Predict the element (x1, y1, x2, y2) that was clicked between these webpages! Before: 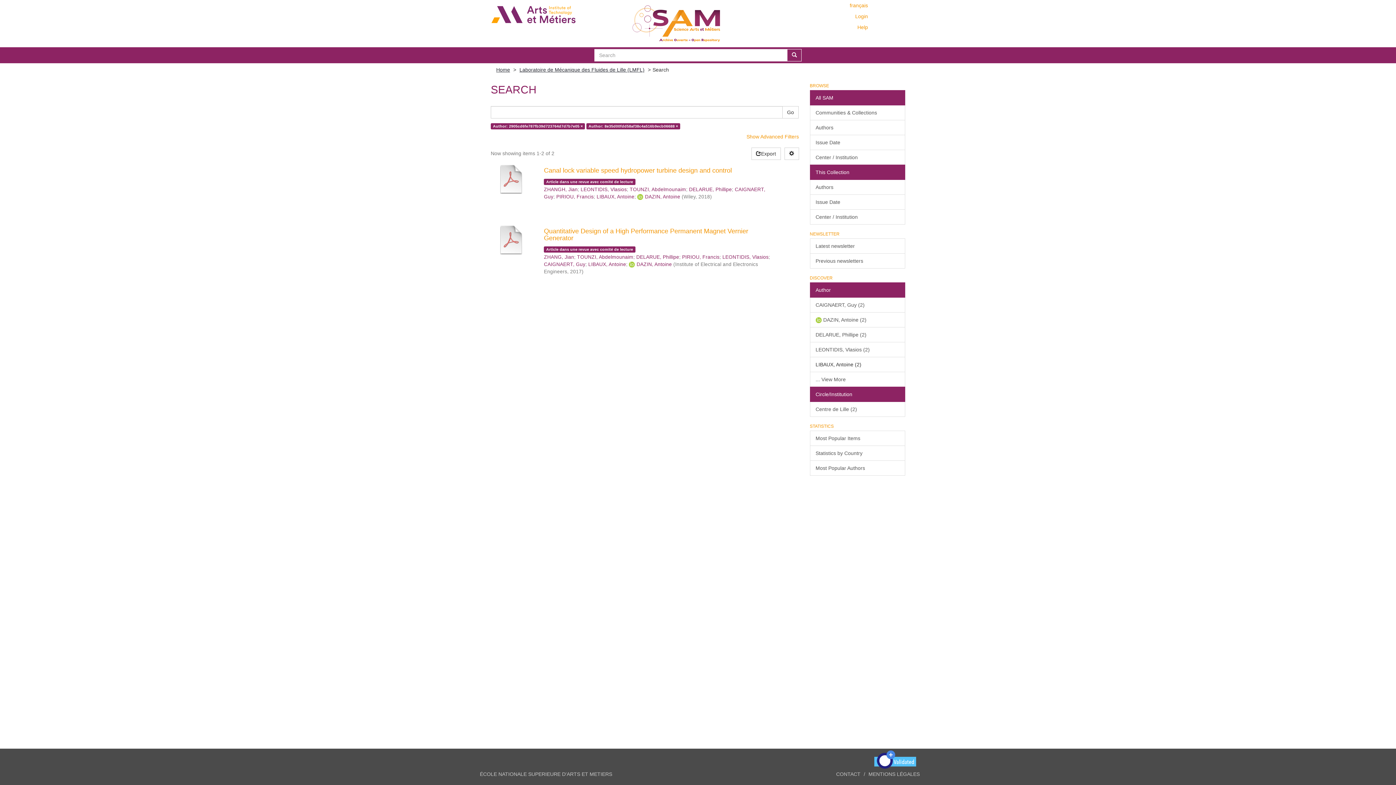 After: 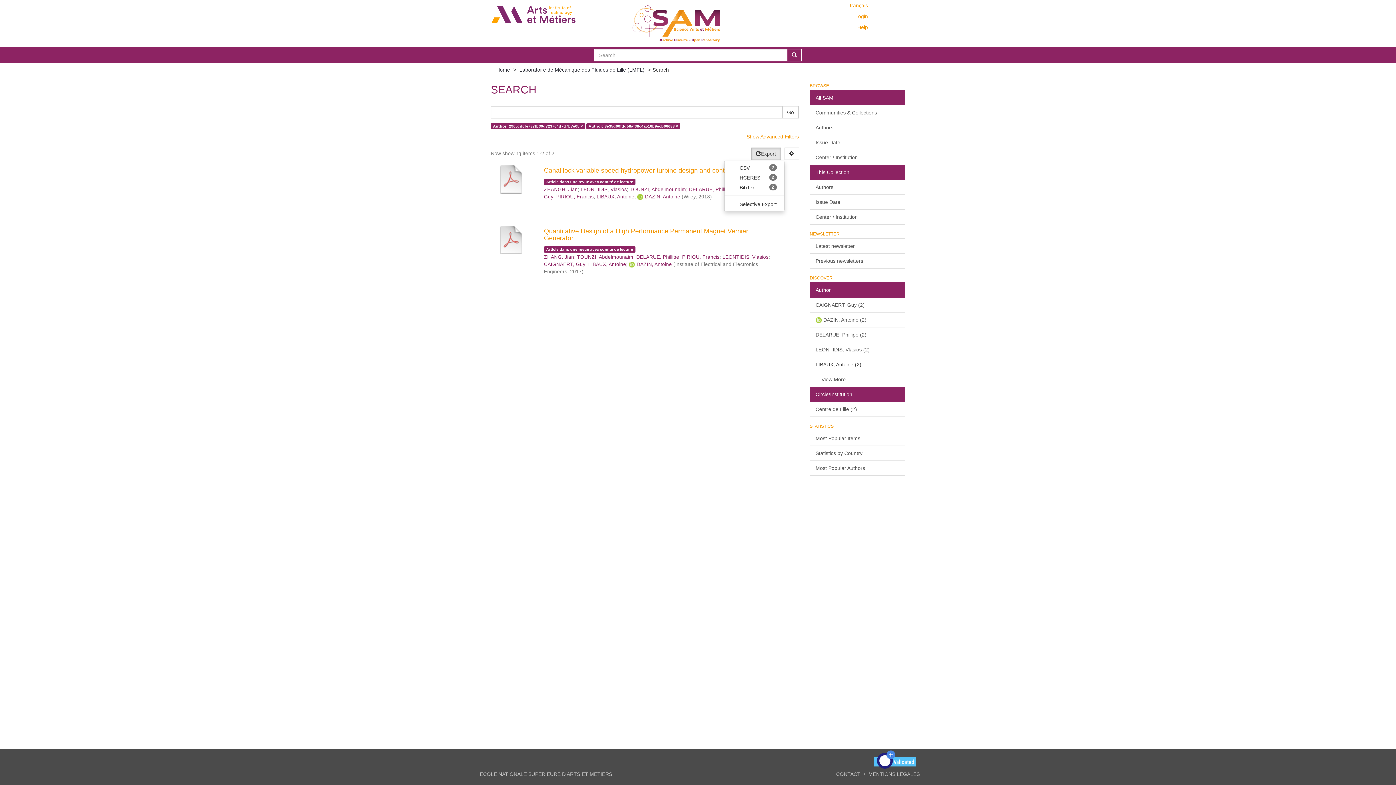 Action: label: Export bbox: (751, 147, 780, 160)